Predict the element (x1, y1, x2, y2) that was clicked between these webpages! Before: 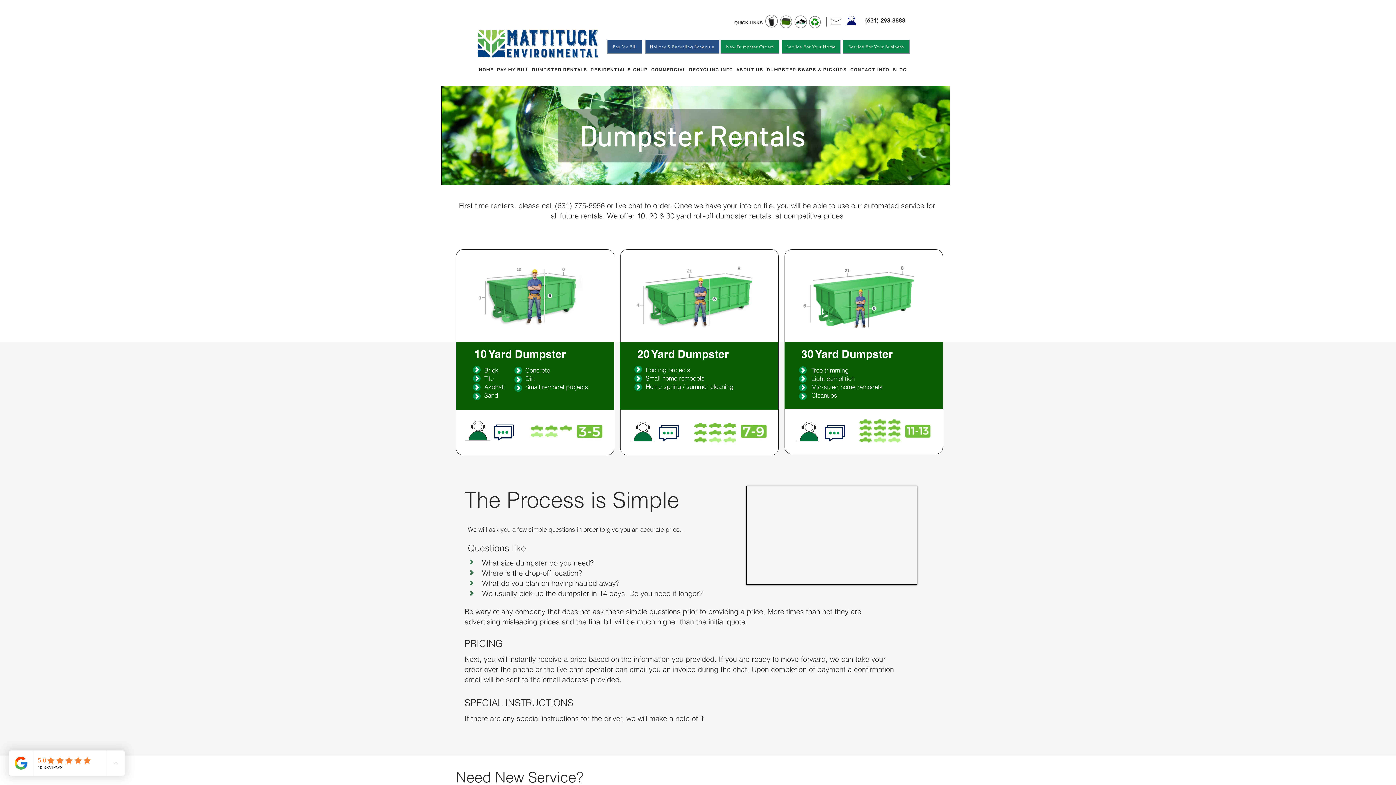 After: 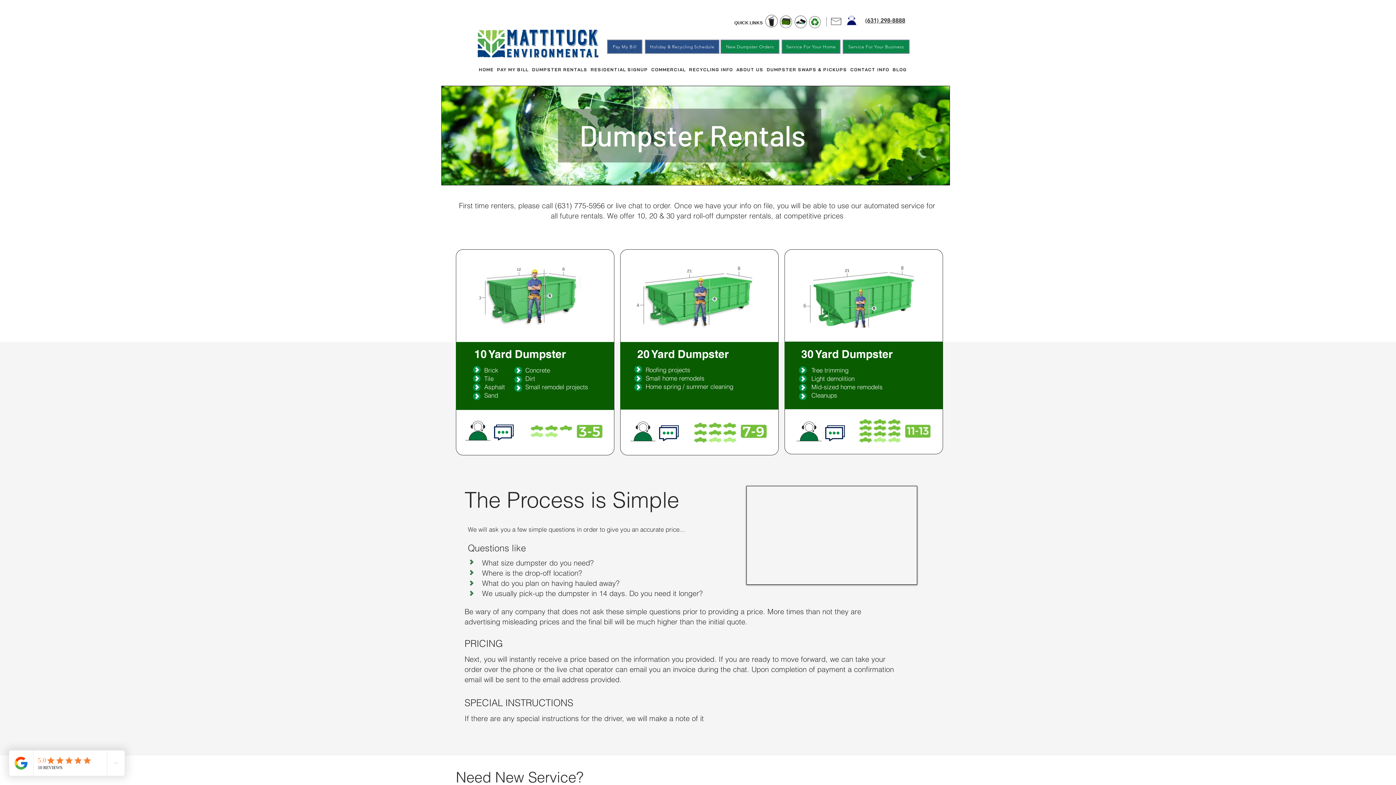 Action: bbox: (796, 421, 821, 441)